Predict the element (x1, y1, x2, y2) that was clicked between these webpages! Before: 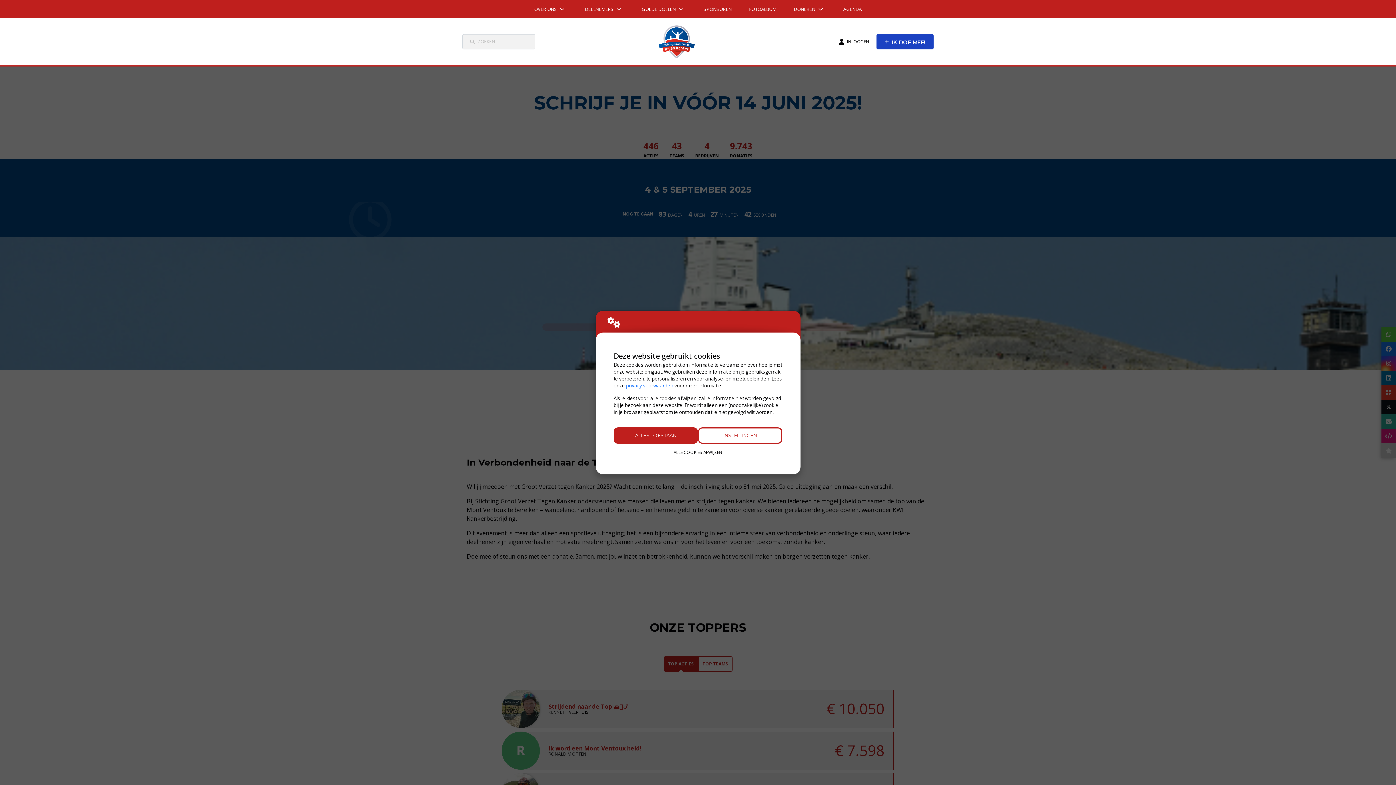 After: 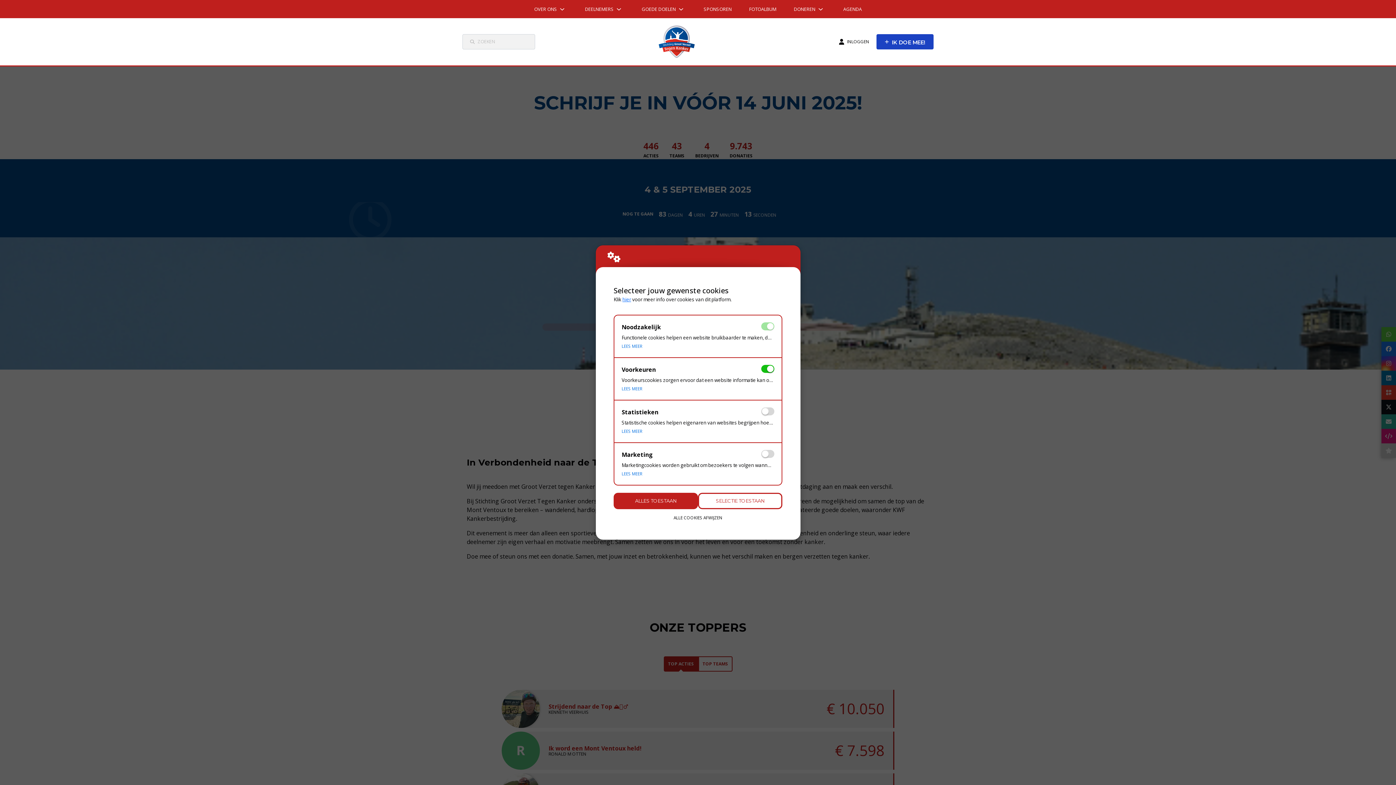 Action: bbox: (698, 427, 782, 444) label: INSTELLINGEN